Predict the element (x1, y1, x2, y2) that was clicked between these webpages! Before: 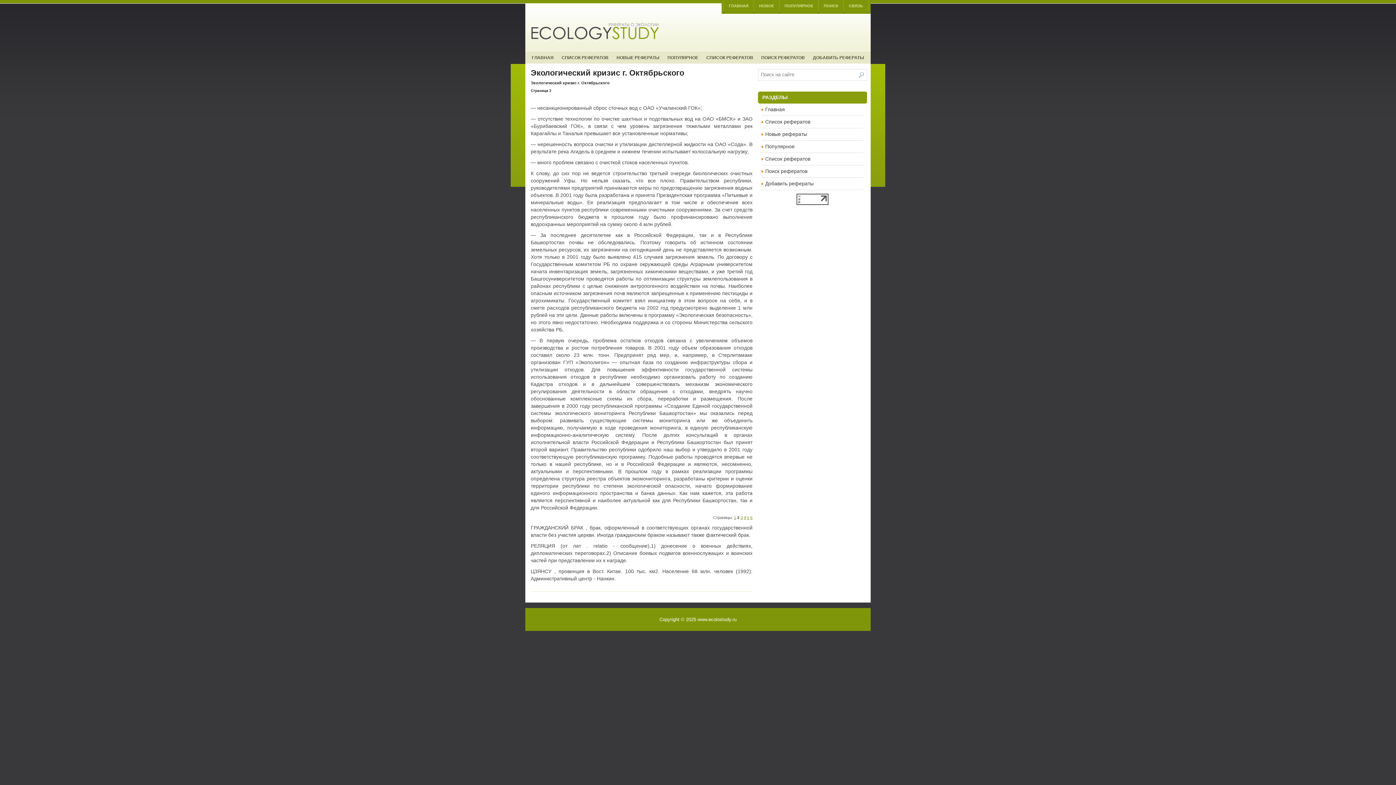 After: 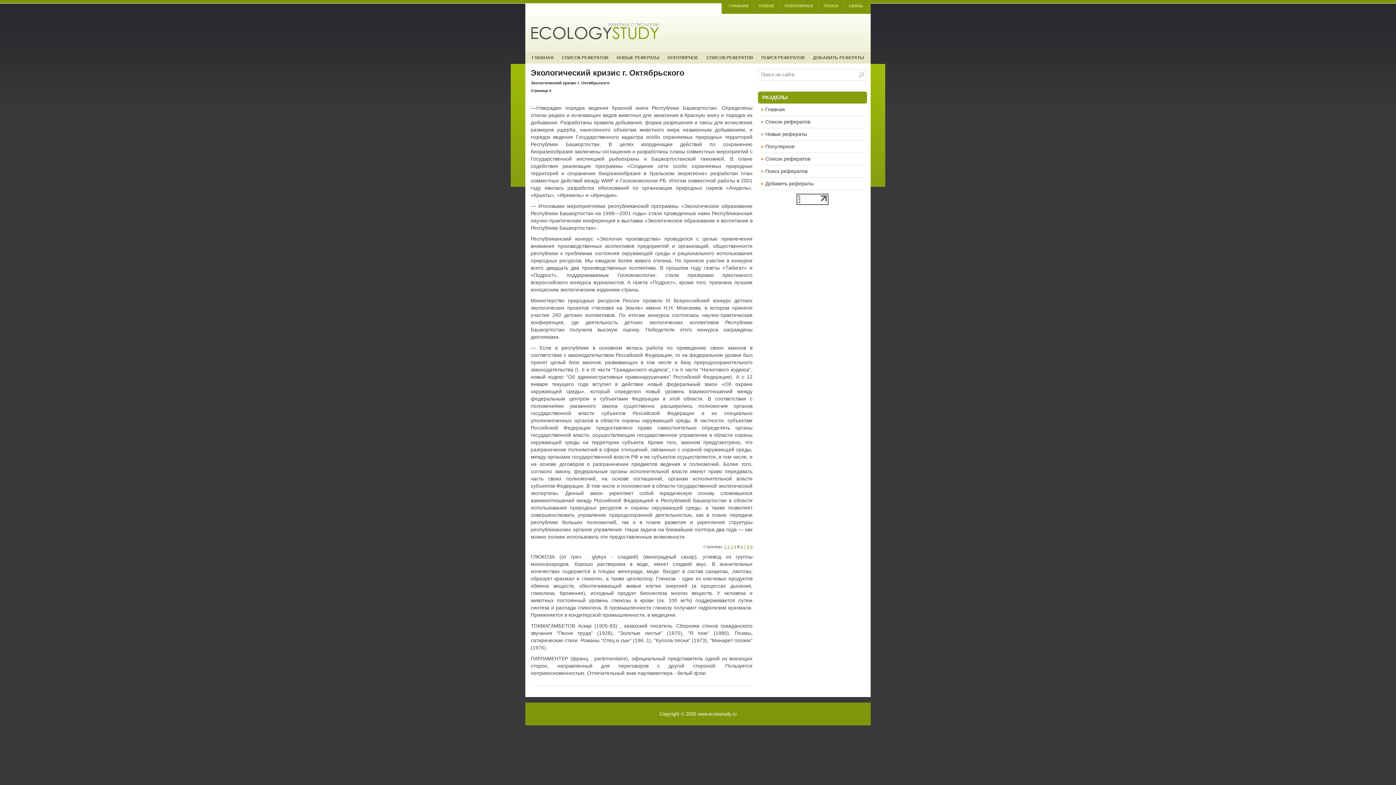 Action: label: 5 bbox: (747, 515, 749, 520)